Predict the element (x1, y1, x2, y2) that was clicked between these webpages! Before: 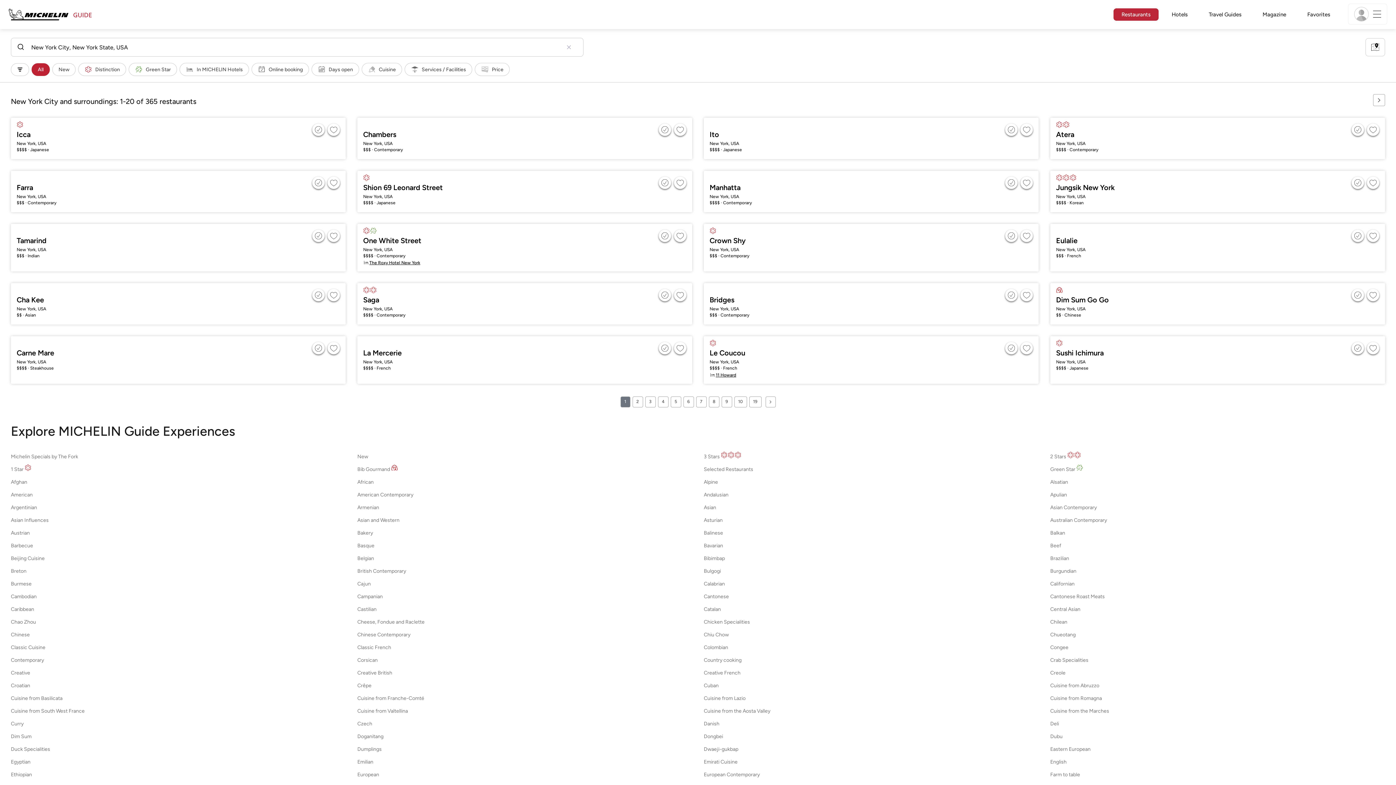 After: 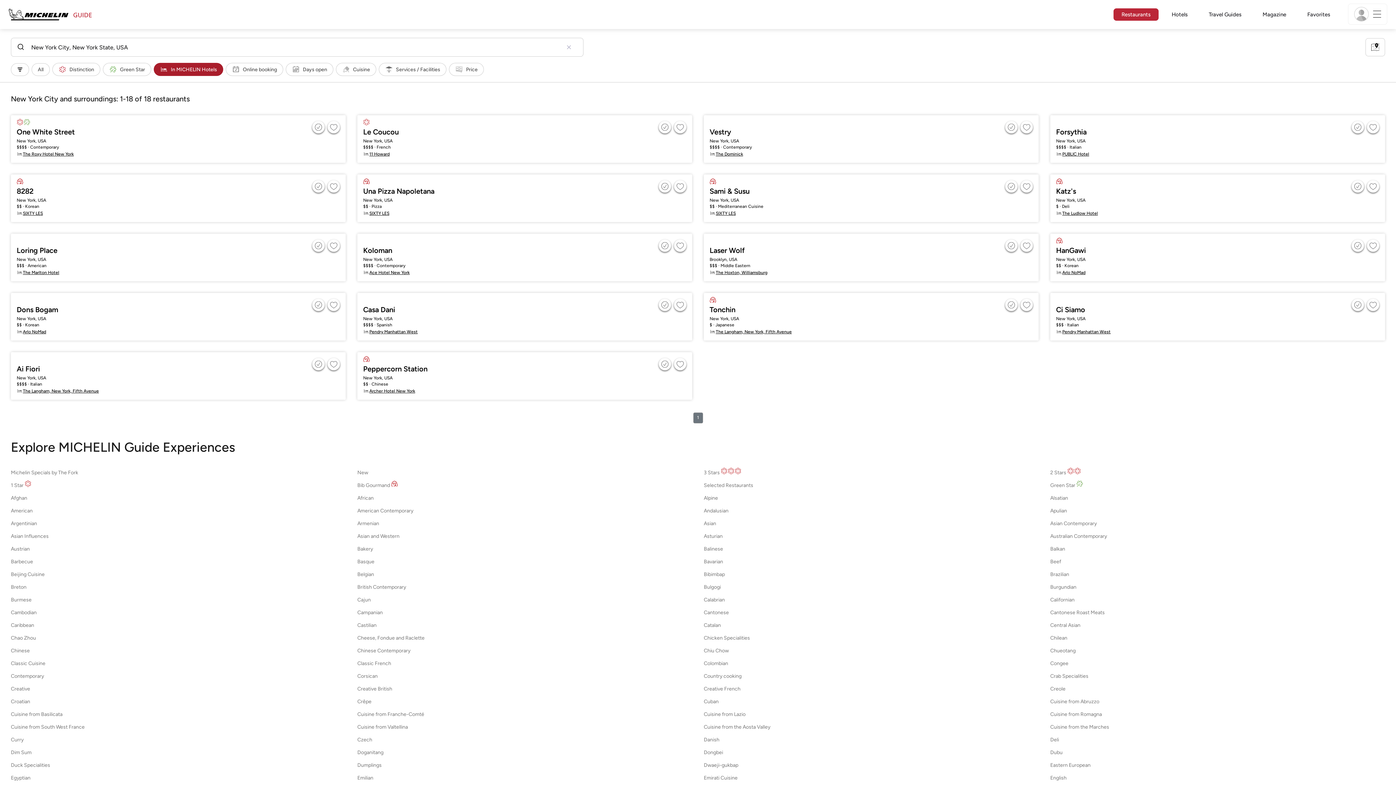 Action: bbox: (179, 62, 249, 76) label: In MICHELIN Hotels